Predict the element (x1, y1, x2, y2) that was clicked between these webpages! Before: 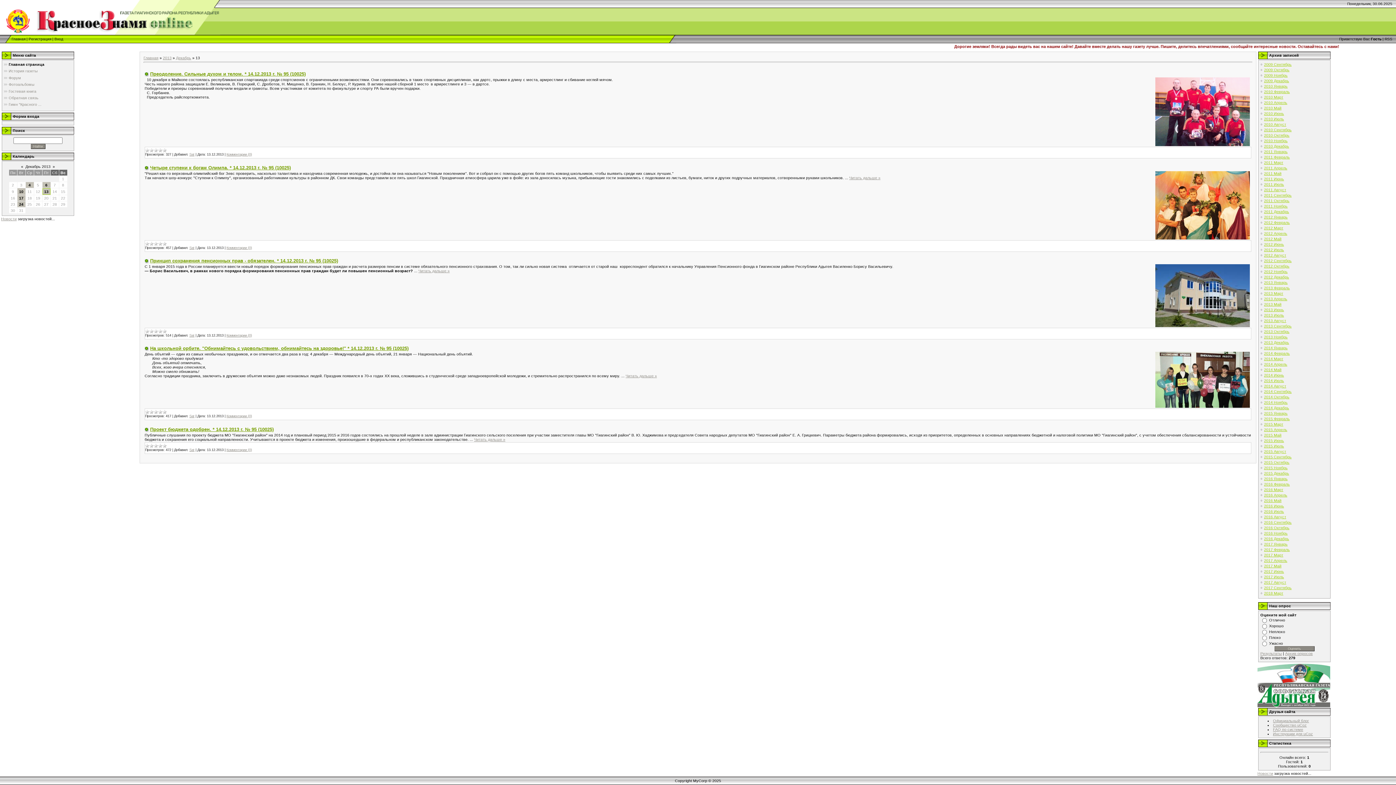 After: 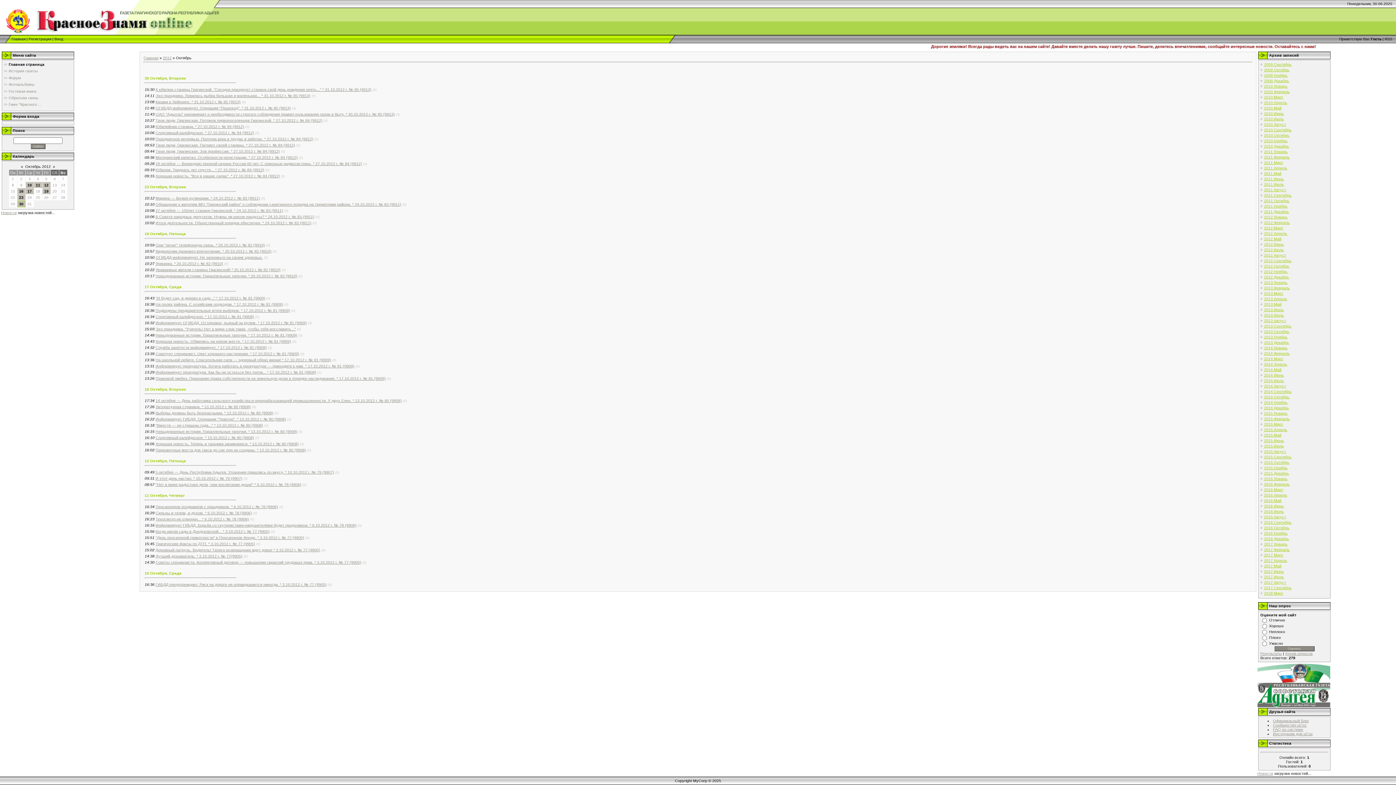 Action: label: 2012 Октябрь bbox: (1264, 264, 1289, 268)